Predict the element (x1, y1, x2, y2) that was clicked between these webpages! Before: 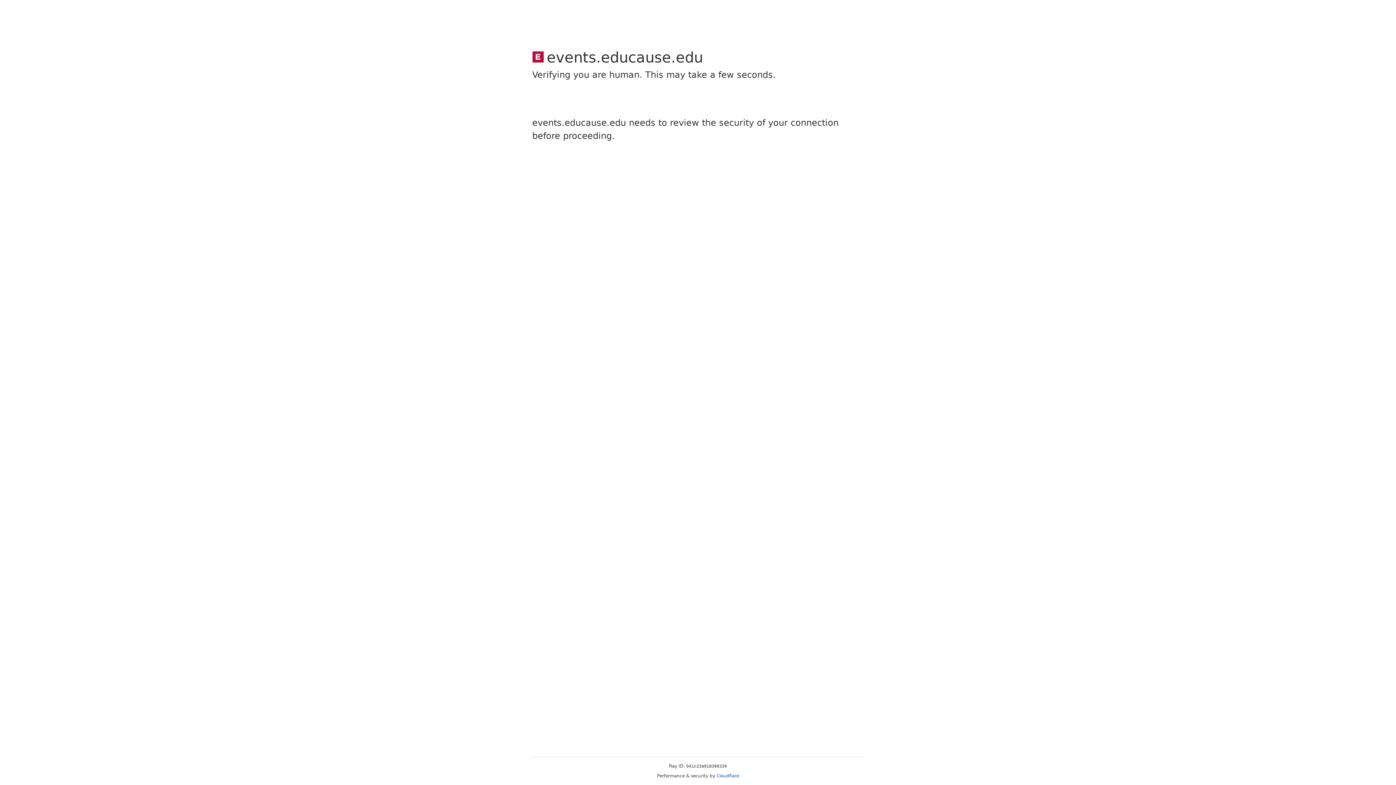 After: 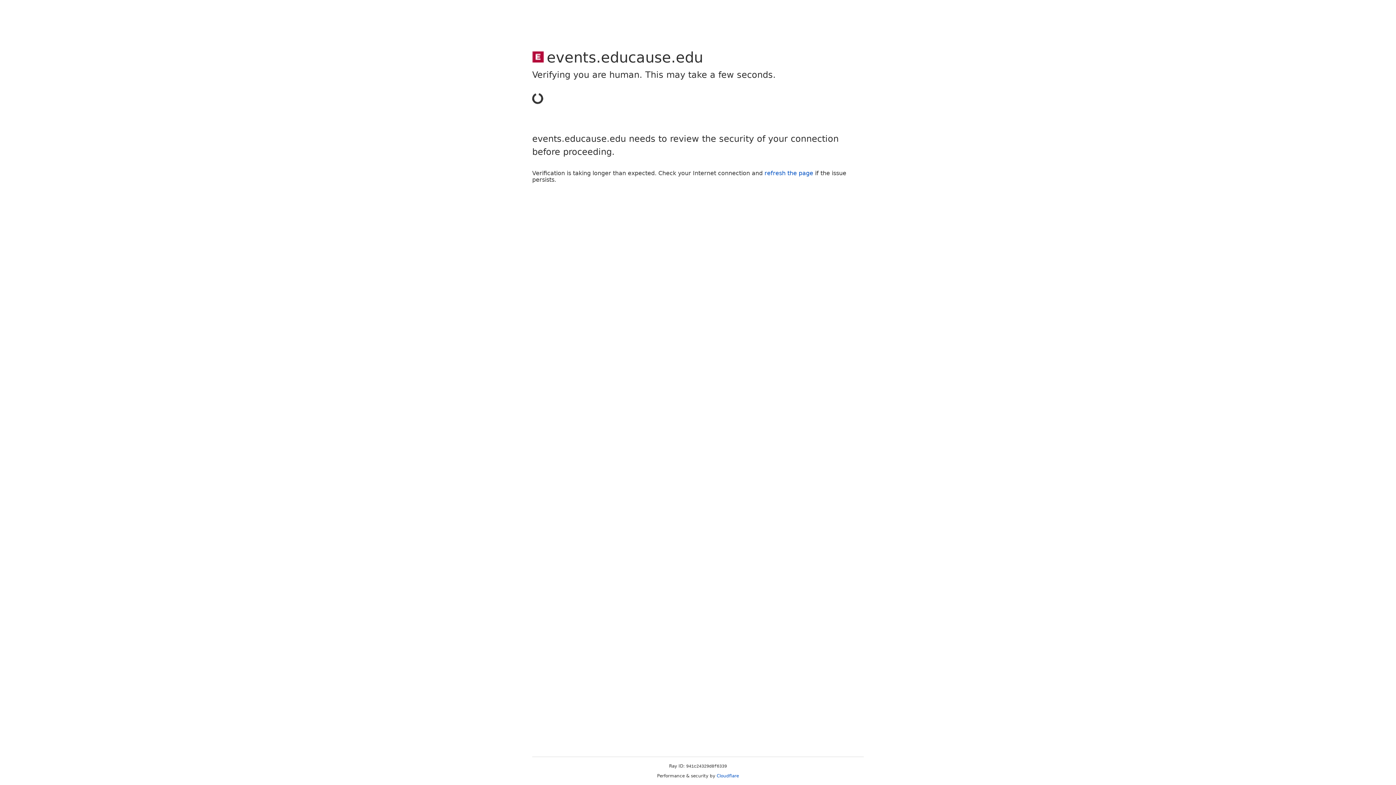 Action: label: Cloudflare bbox: (716, 773, 739, 778)